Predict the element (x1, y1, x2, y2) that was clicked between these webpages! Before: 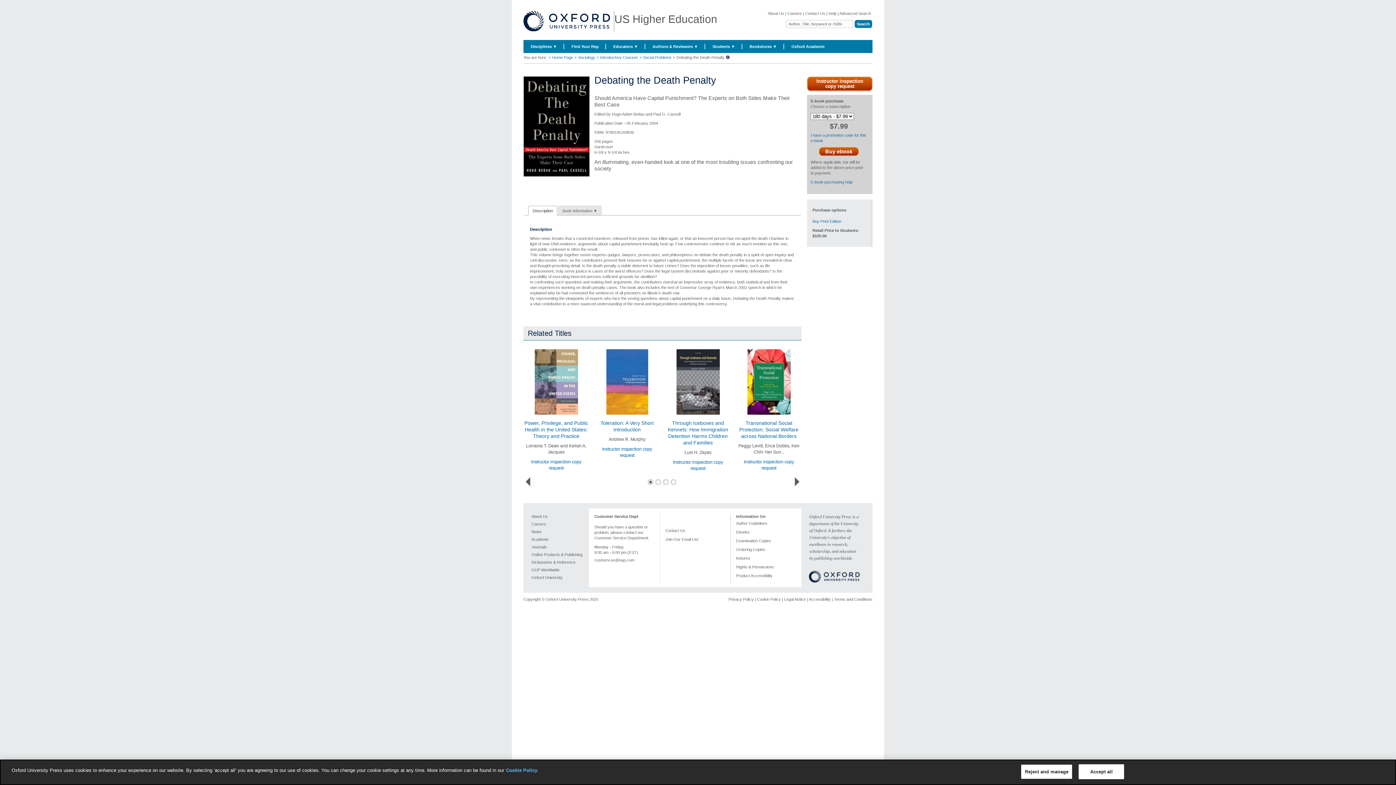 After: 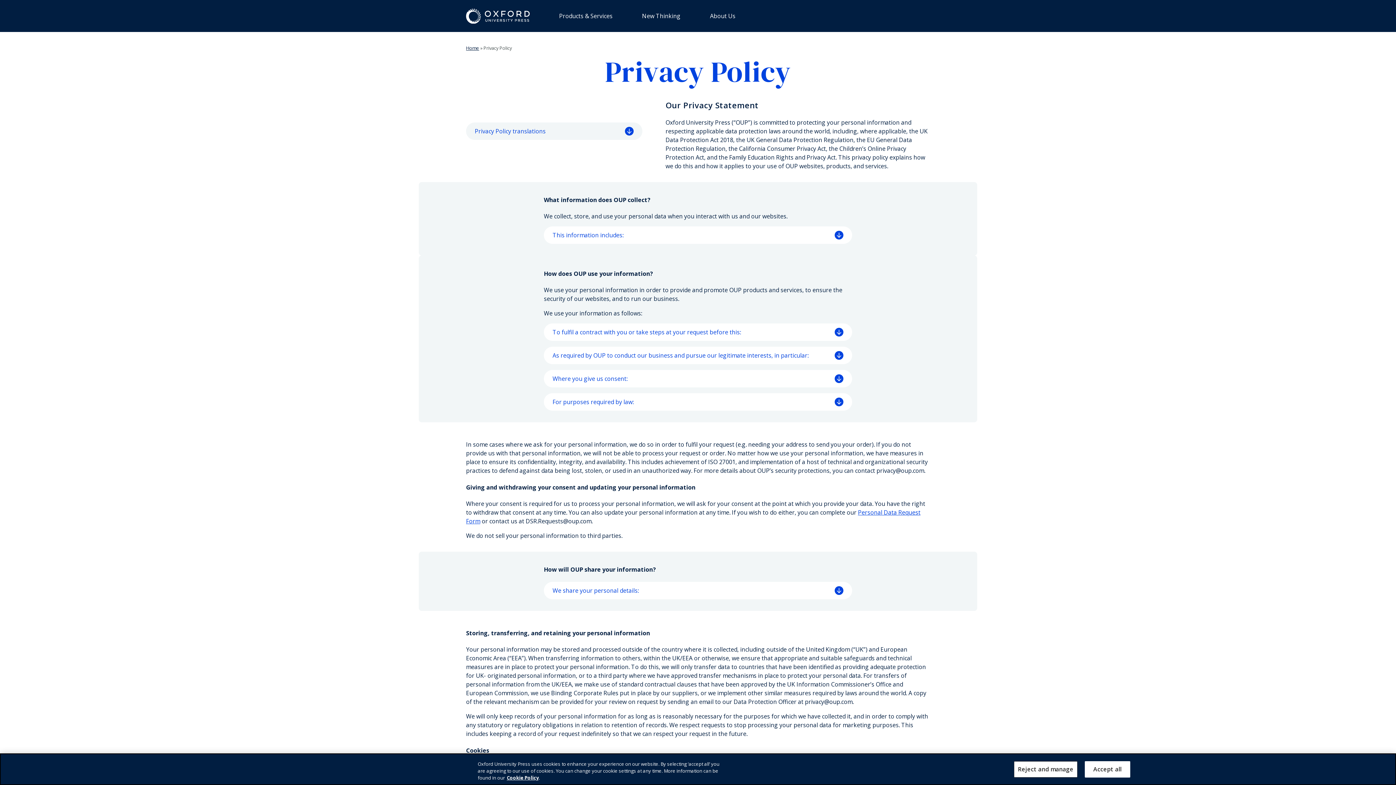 Action: label: Privacy Policy bbox: (728, 597, 753, 601)